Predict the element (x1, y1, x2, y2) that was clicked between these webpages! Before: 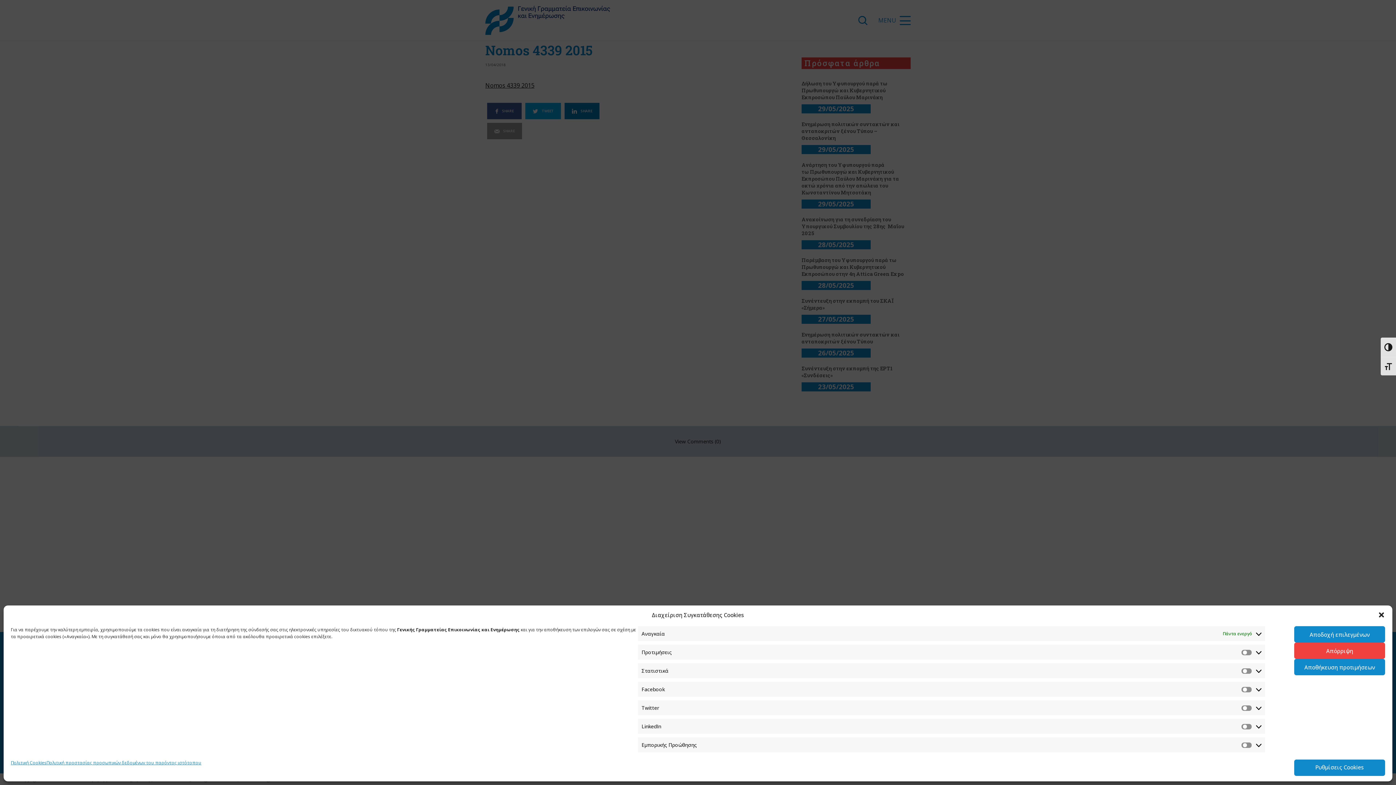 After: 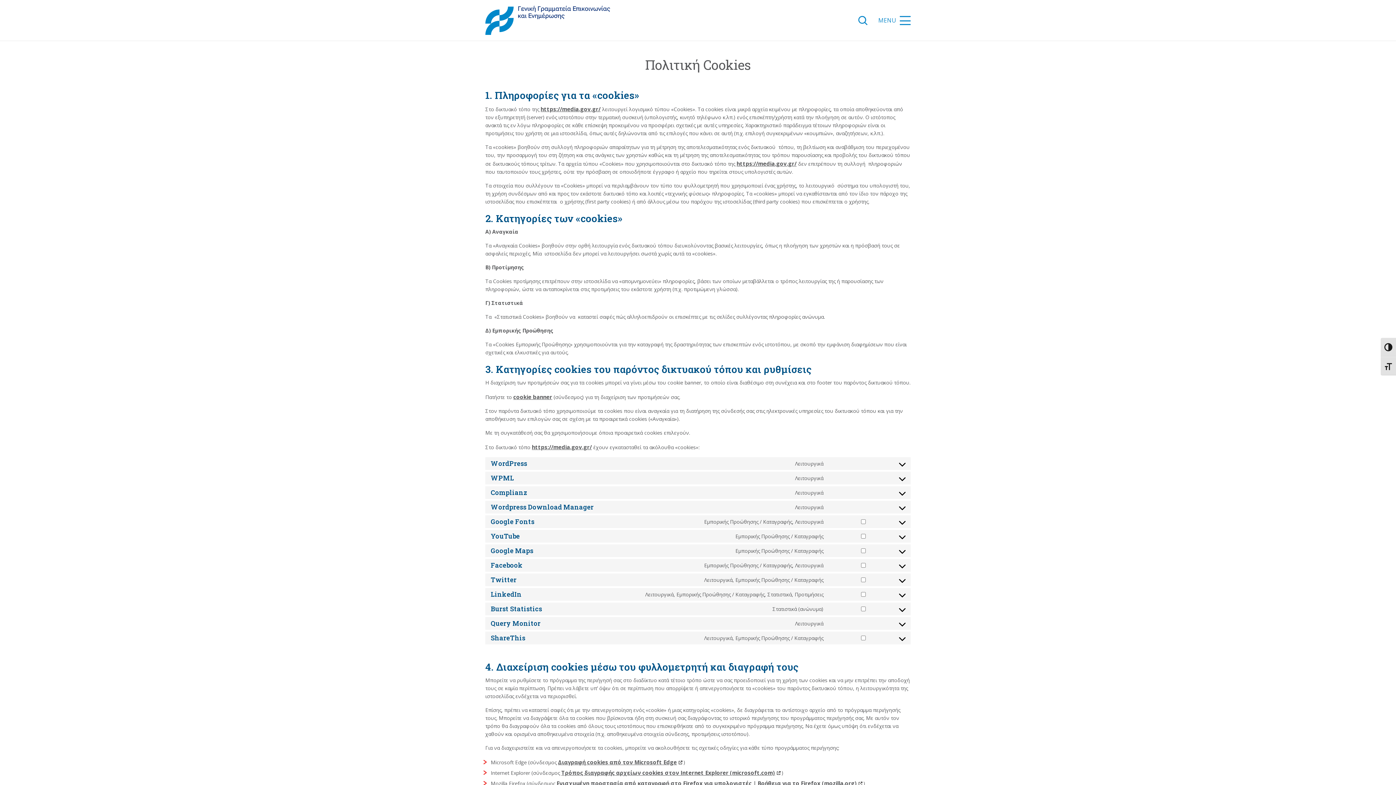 Action: bbox: (10, 760, 46, 776) label: Πολιτική Cookies